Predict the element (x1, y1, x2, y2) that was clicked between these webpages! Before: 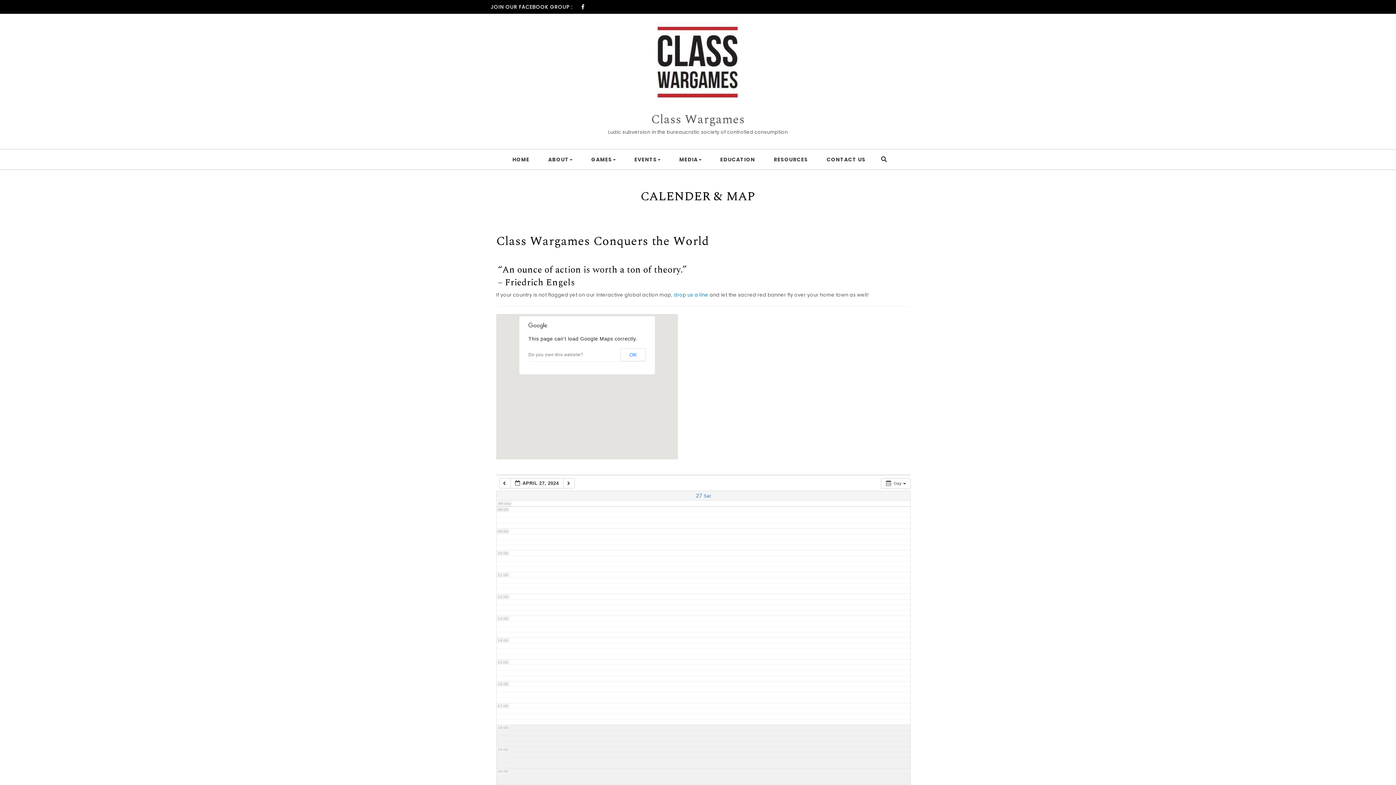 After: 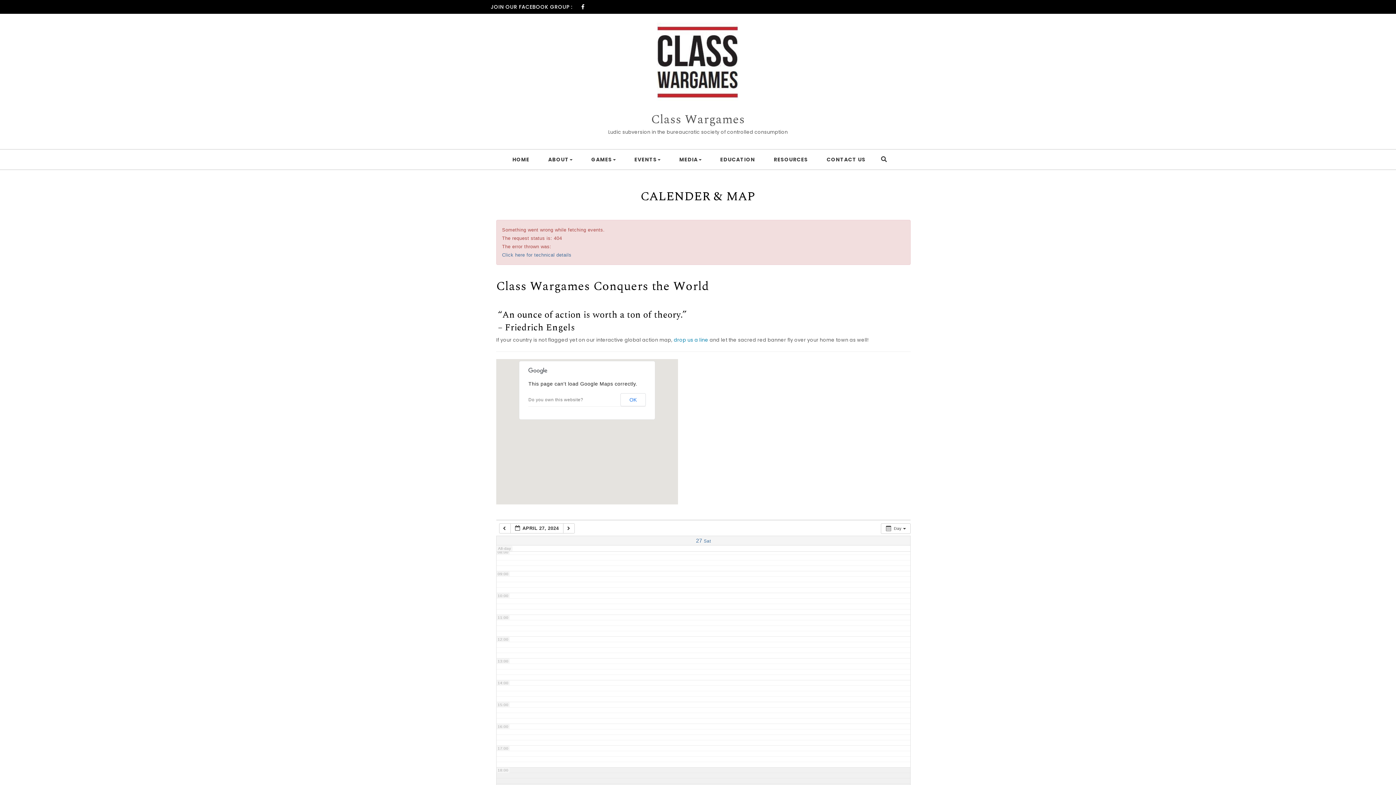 Action: label: 27 Sat bbox: (696, 491, 711, 499)